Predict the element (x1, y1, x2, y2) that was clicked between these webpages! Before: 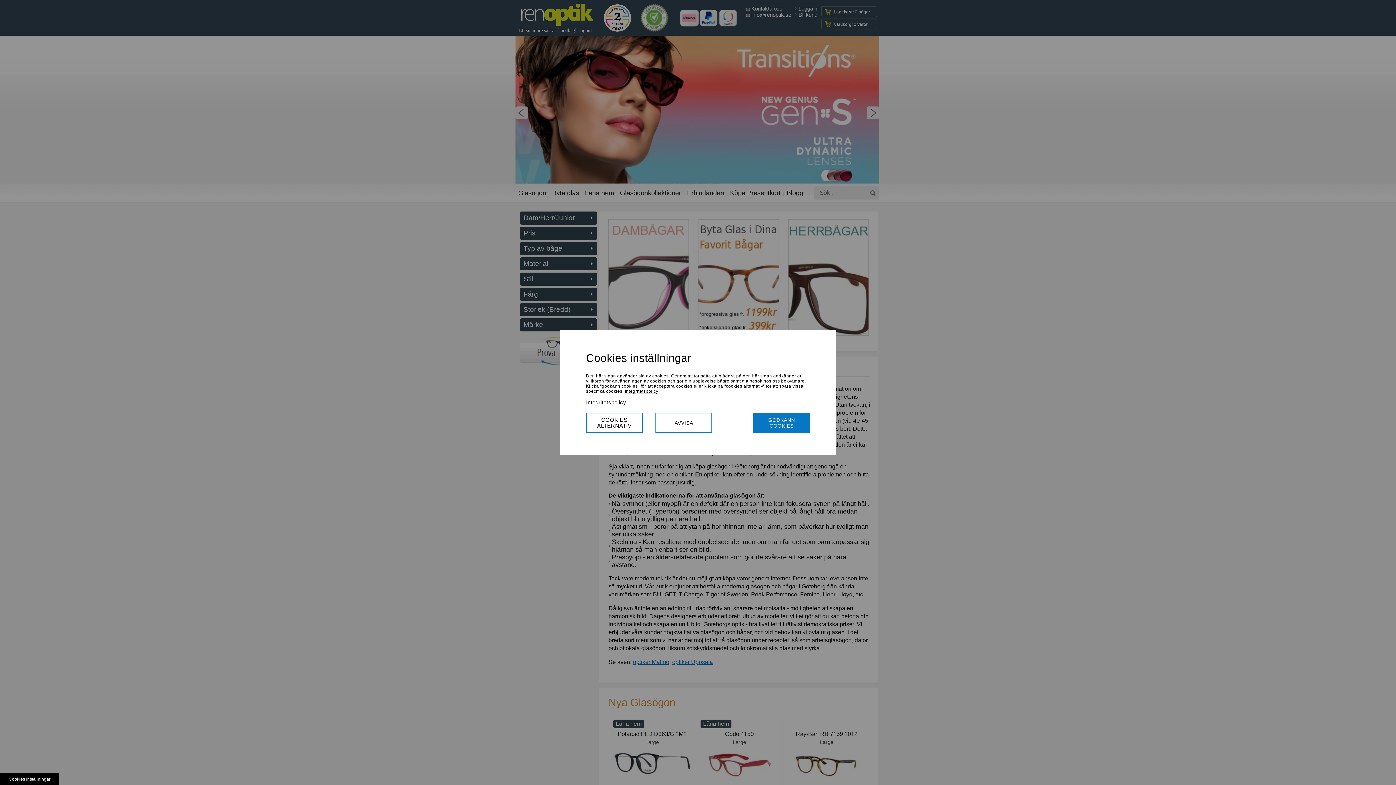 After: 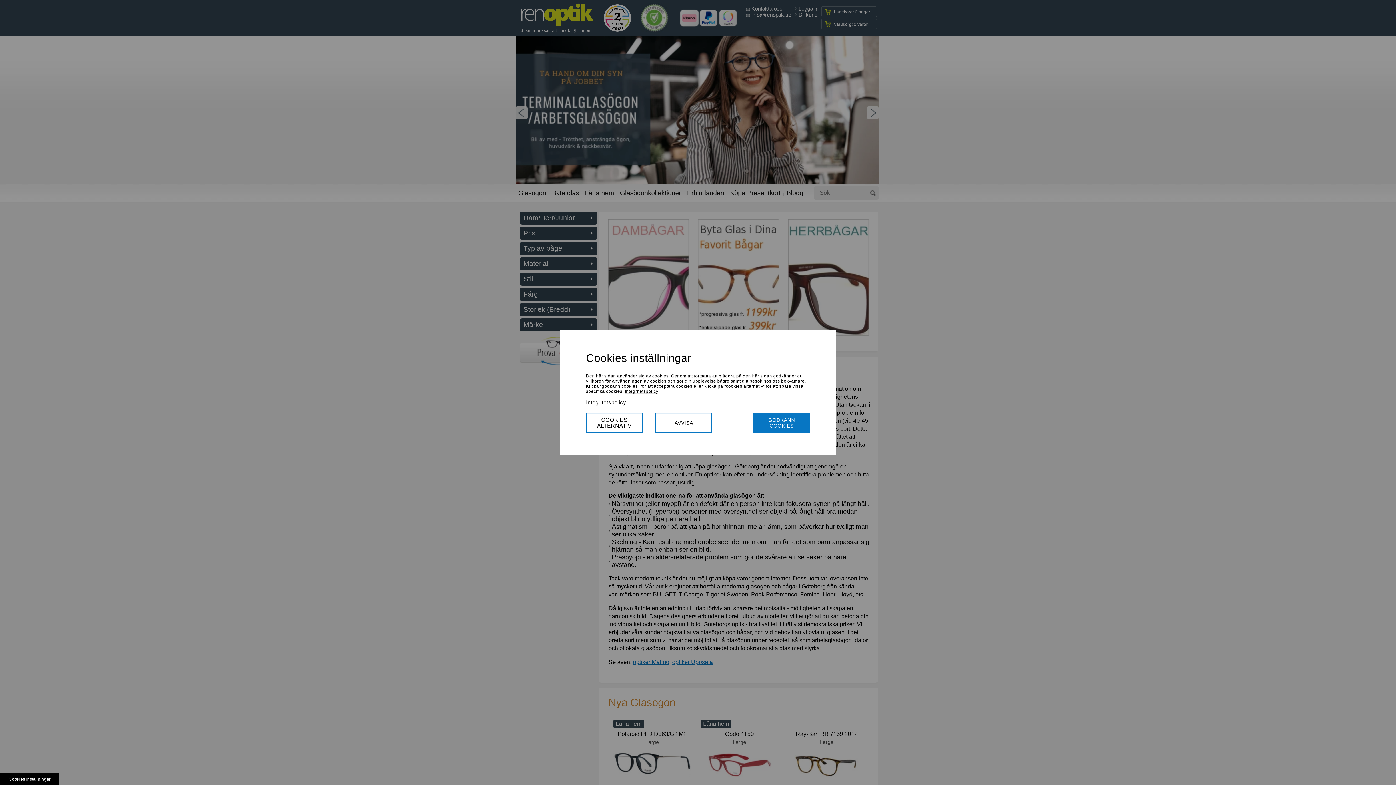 Action: bbox: (586, 399, 626, 405) label: Integritetspolicy